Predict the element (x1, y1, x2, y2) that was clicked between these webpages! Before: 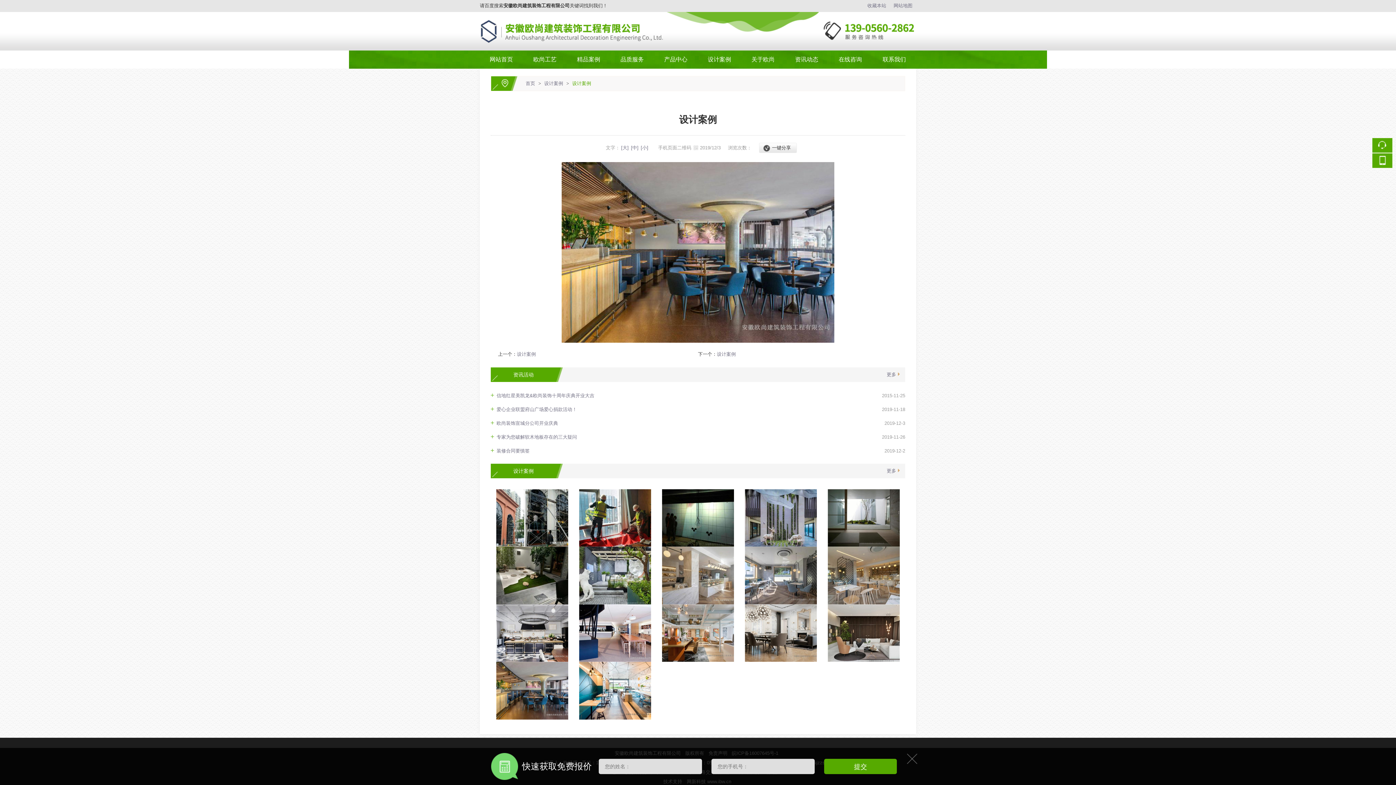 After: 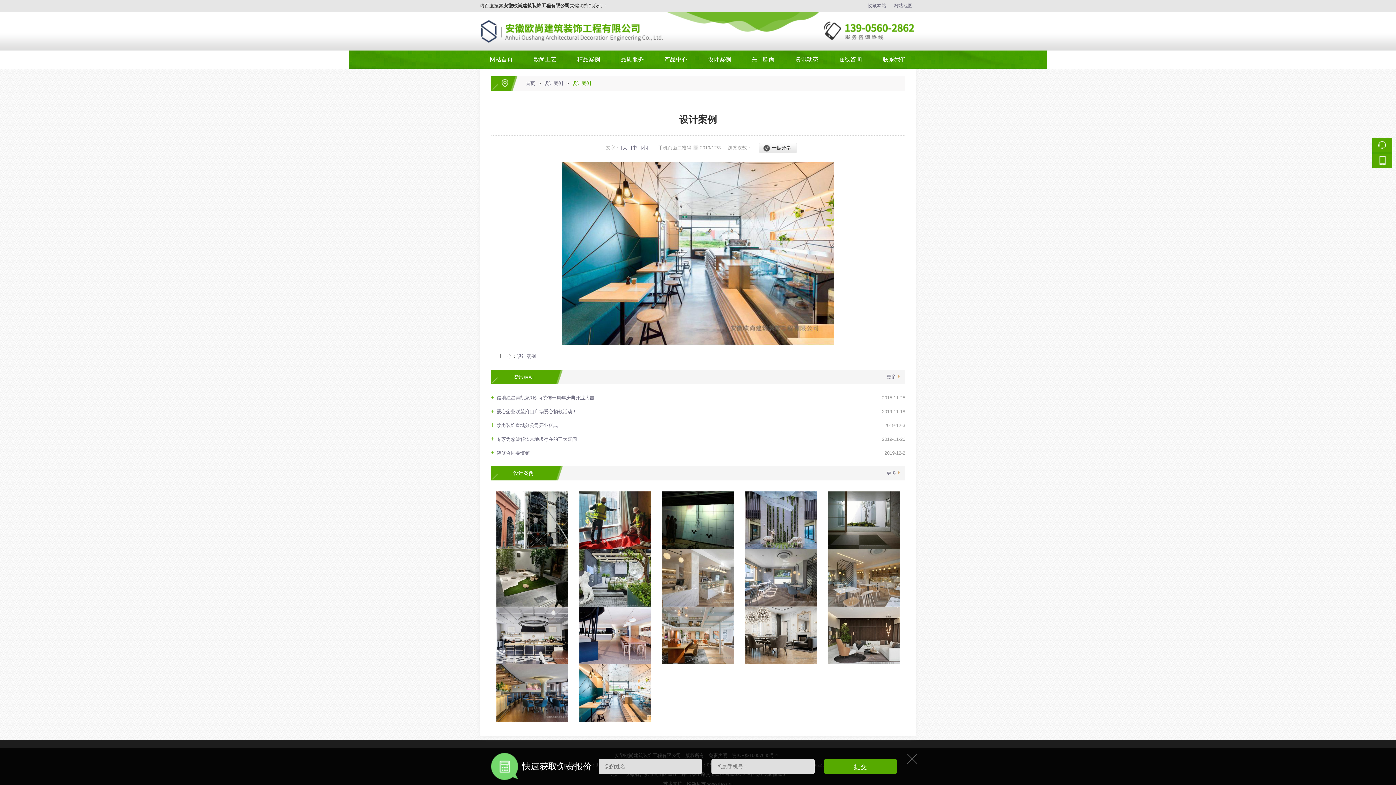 Action: bbox: (579, 662, 651, 668)